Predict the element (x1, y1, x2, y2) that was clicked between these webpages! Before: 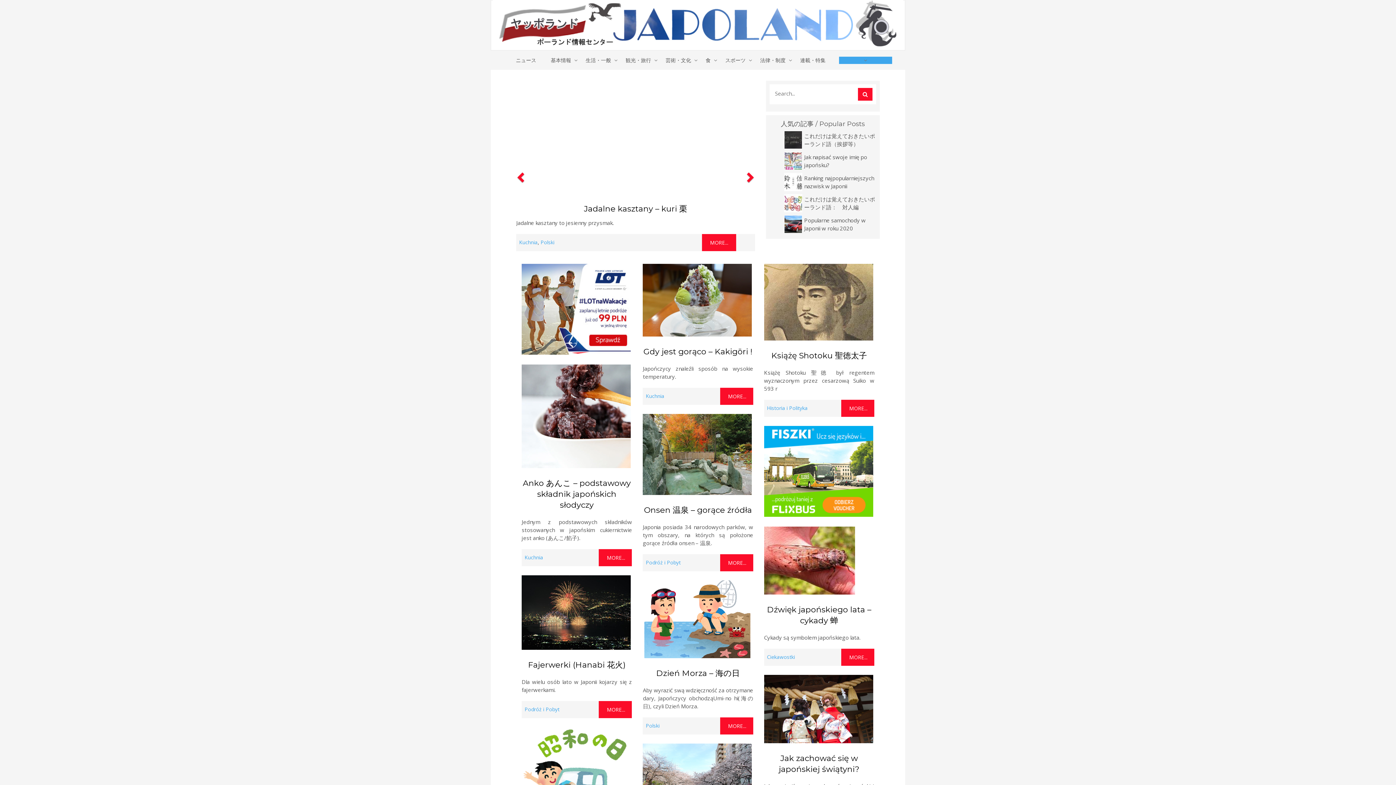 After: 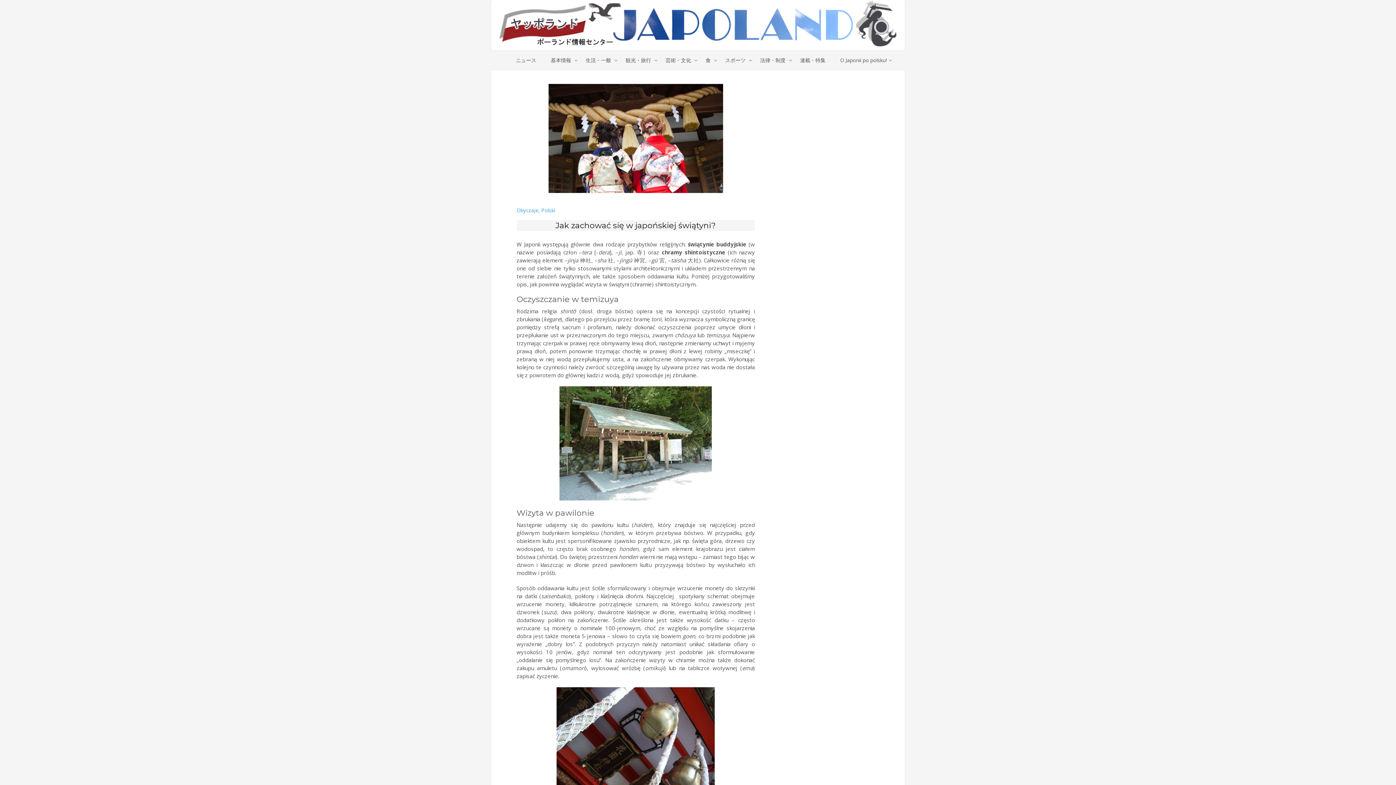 Action: bbox: (764, 735, 874, 757) label: Jak zachować się w japońskiej świątyni?